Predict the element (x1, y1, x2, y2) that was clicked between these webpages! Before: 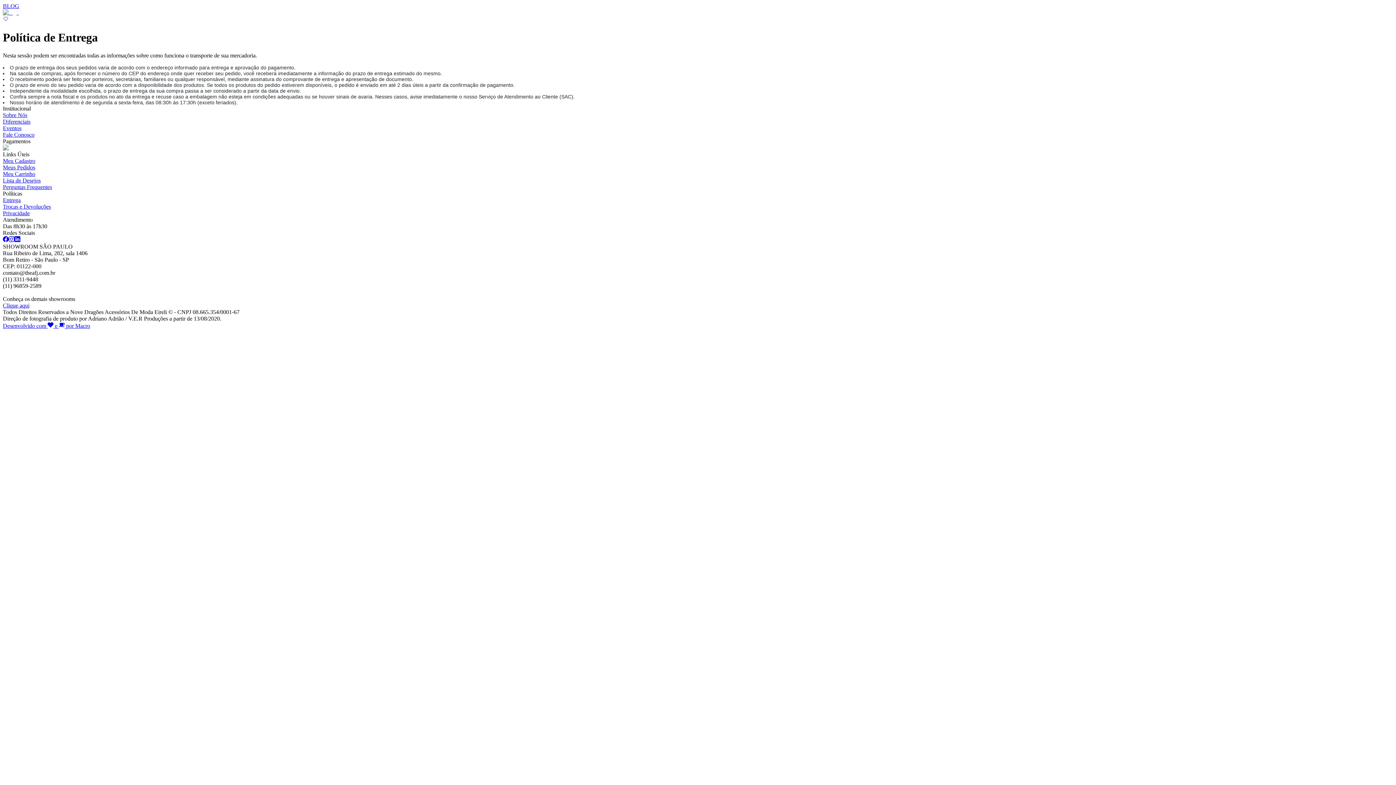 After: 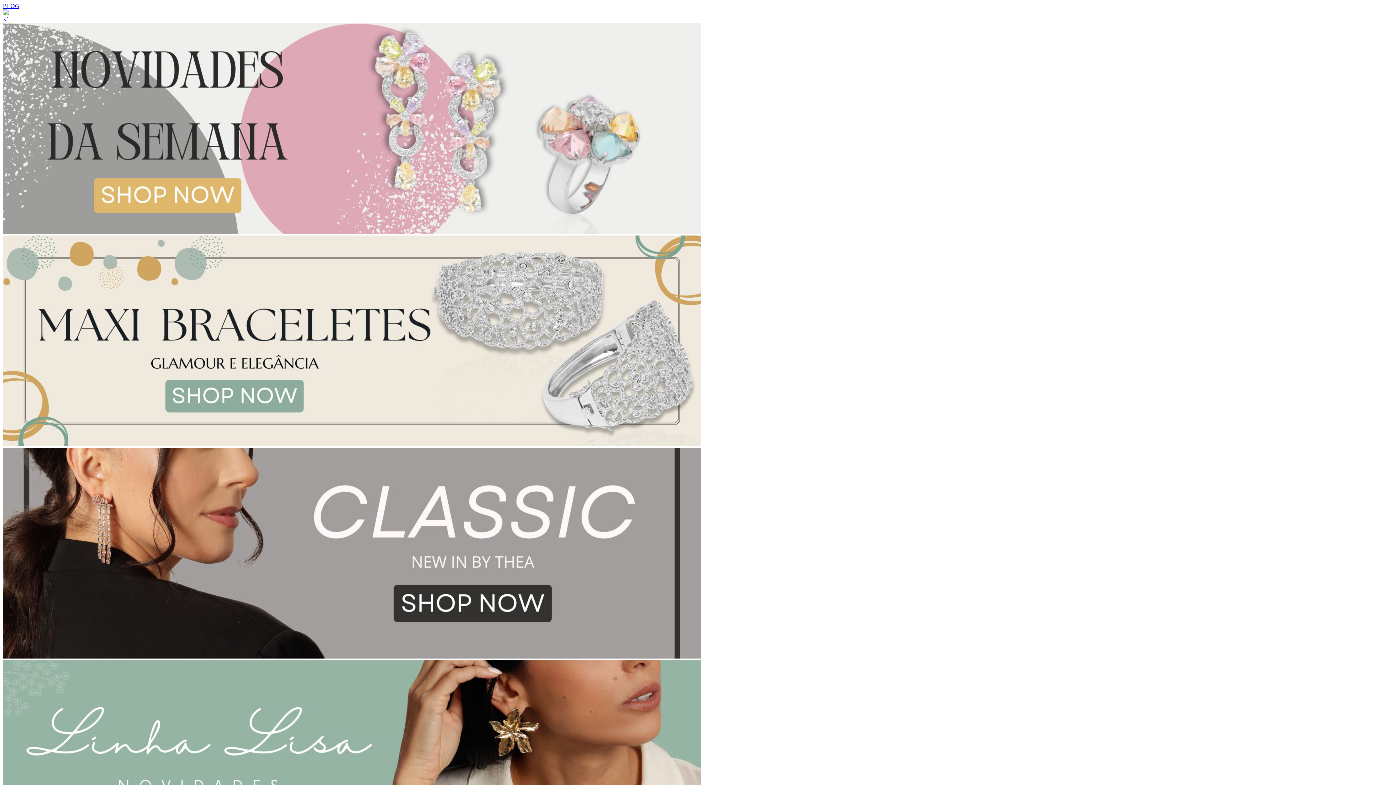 Action: bbox: (2, 9, 18, 15) label: Home